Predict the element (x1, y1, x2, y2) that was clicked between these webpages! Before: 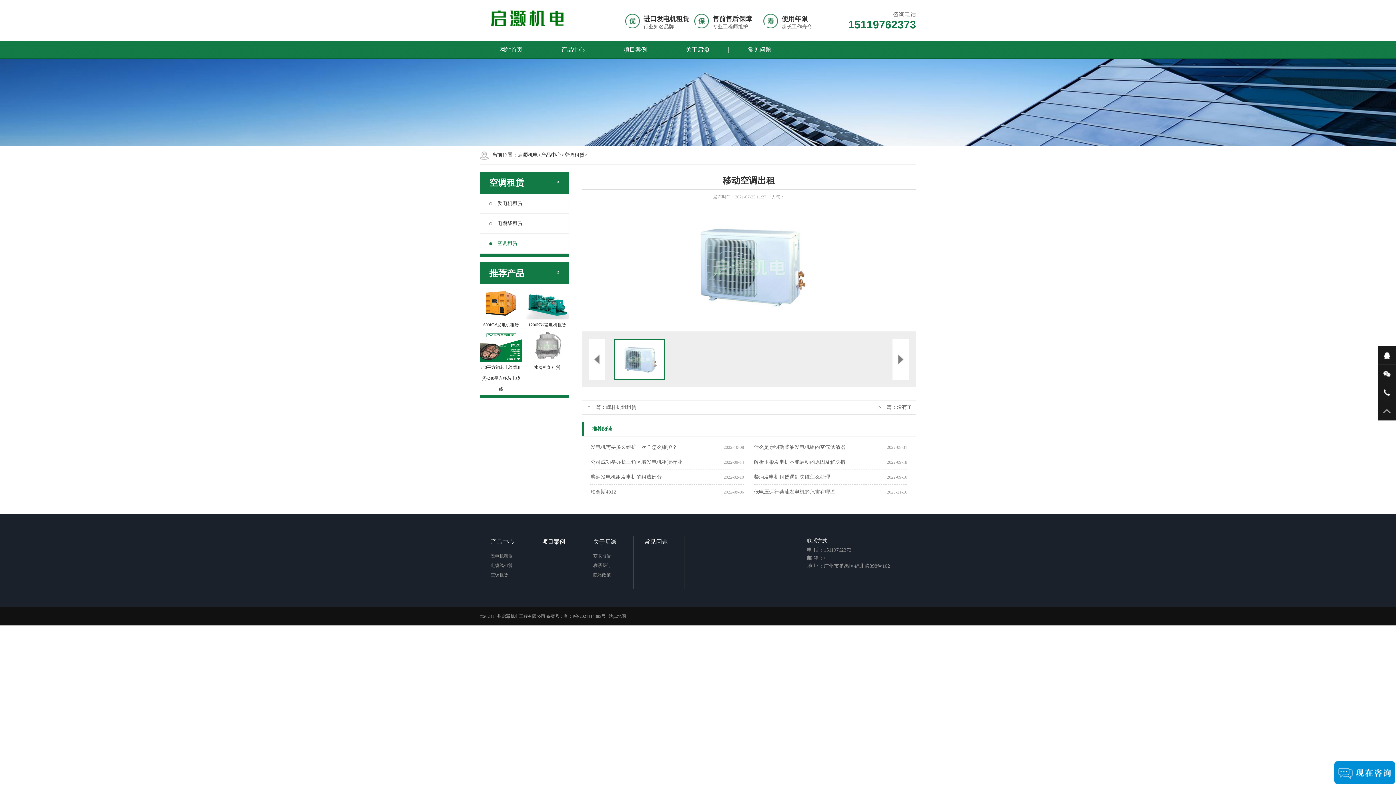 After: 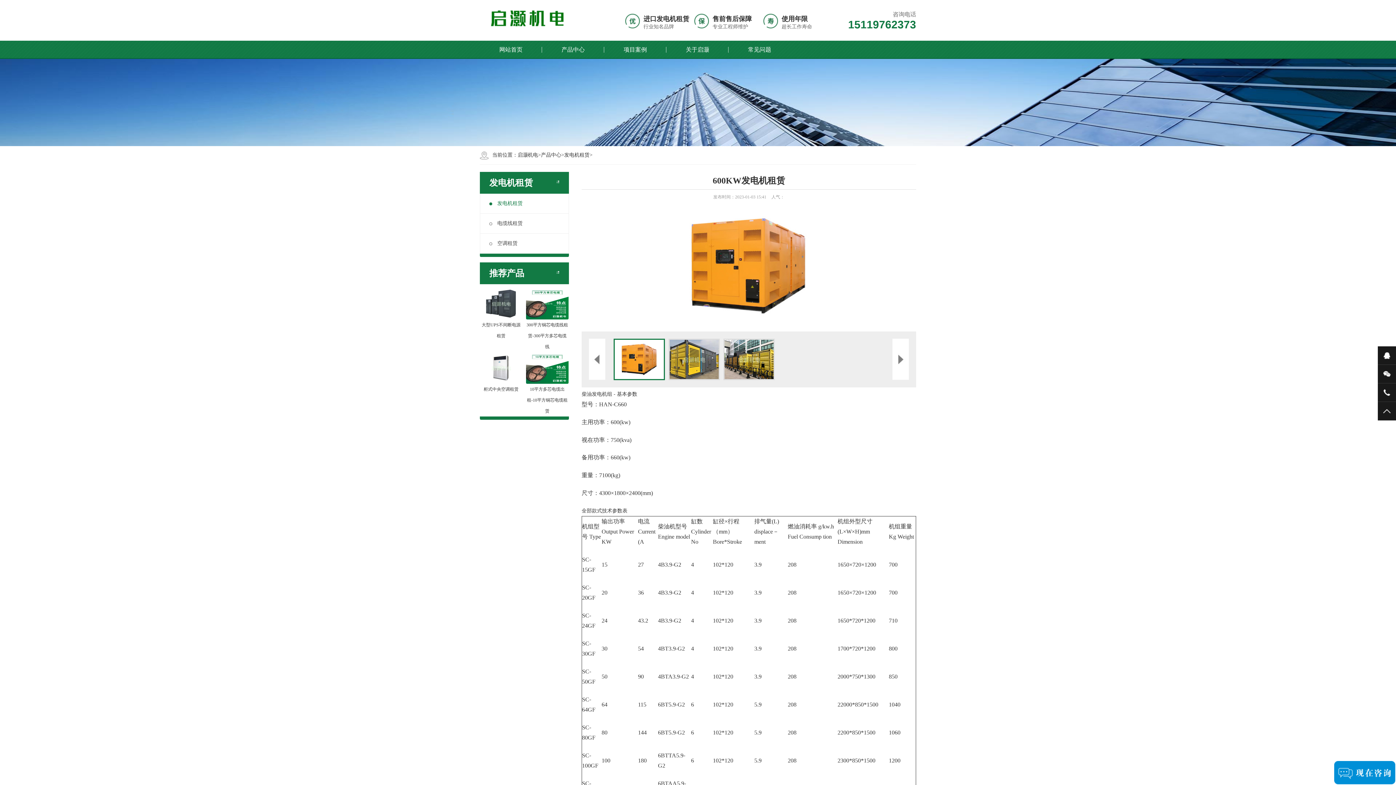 Action: bbox: (480, 288, 522, 330) label: 600KW发电机租赁